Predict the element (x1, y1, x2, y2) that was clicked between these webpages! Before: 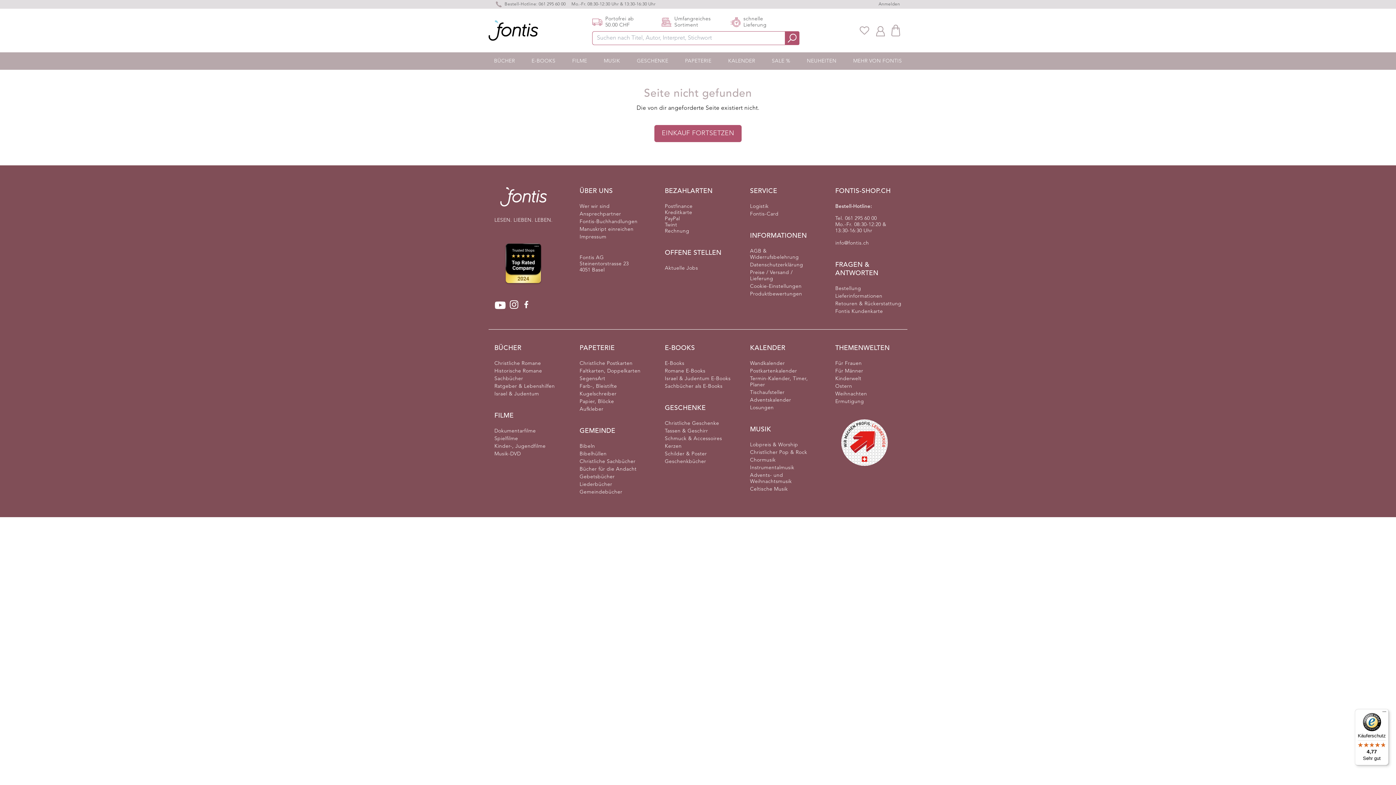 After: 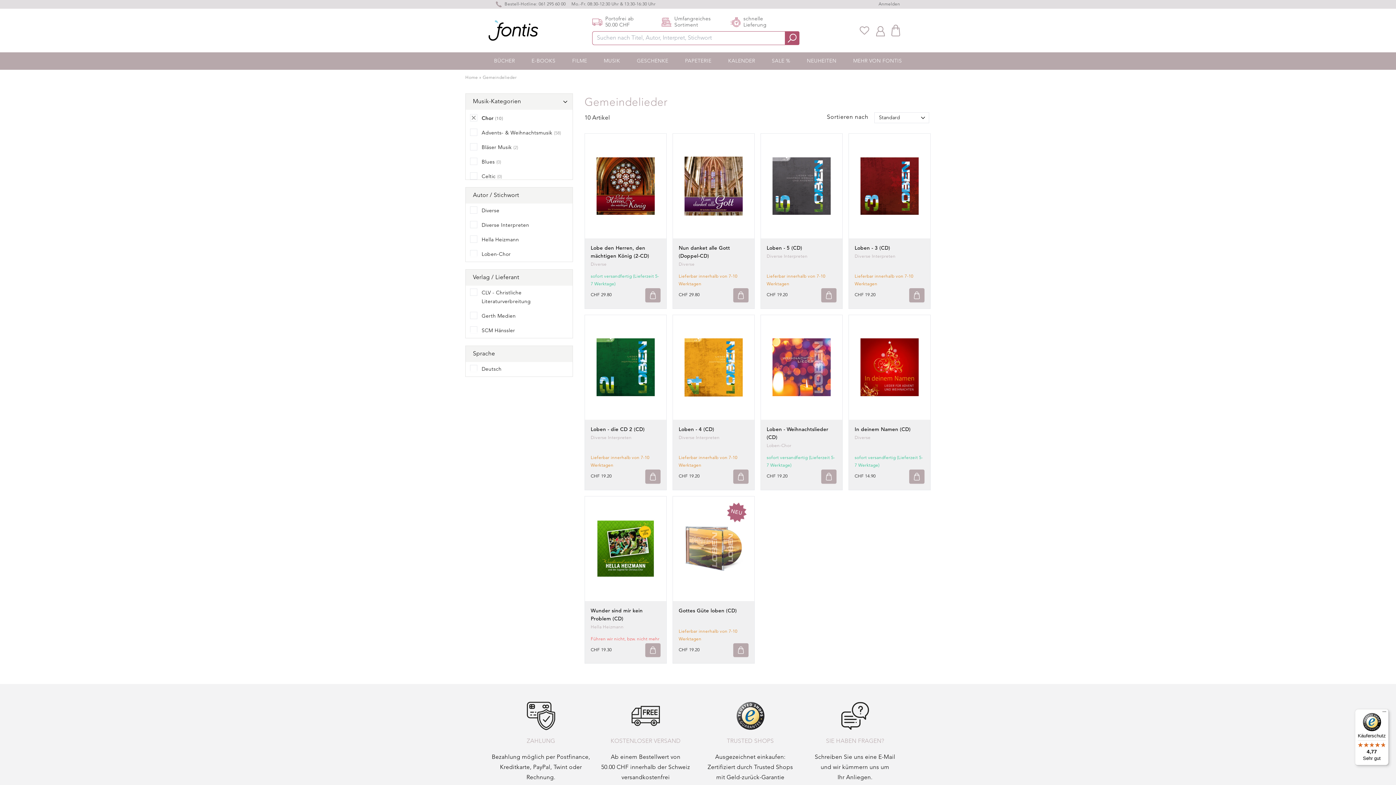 Action: label: Chormusik bbox: (750, 457, 816, 463)